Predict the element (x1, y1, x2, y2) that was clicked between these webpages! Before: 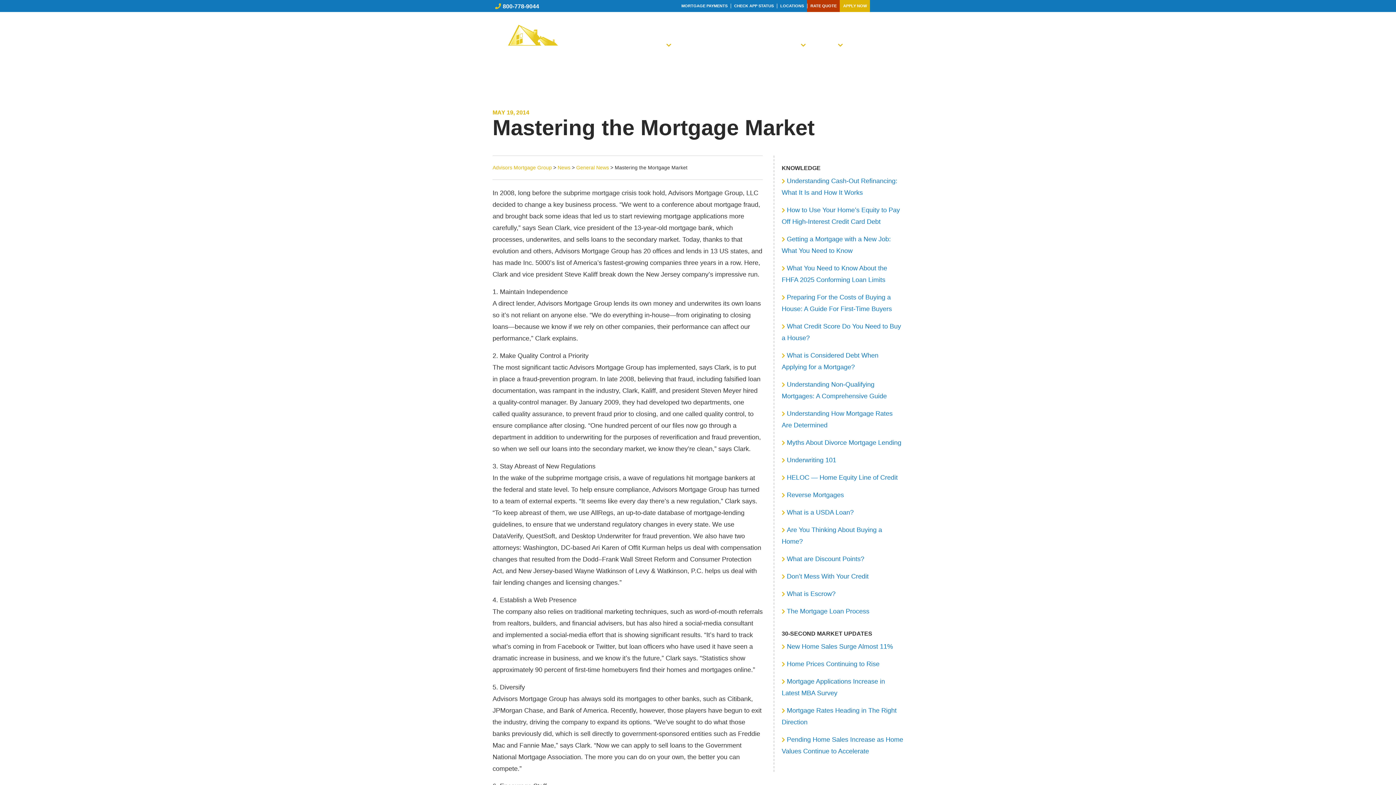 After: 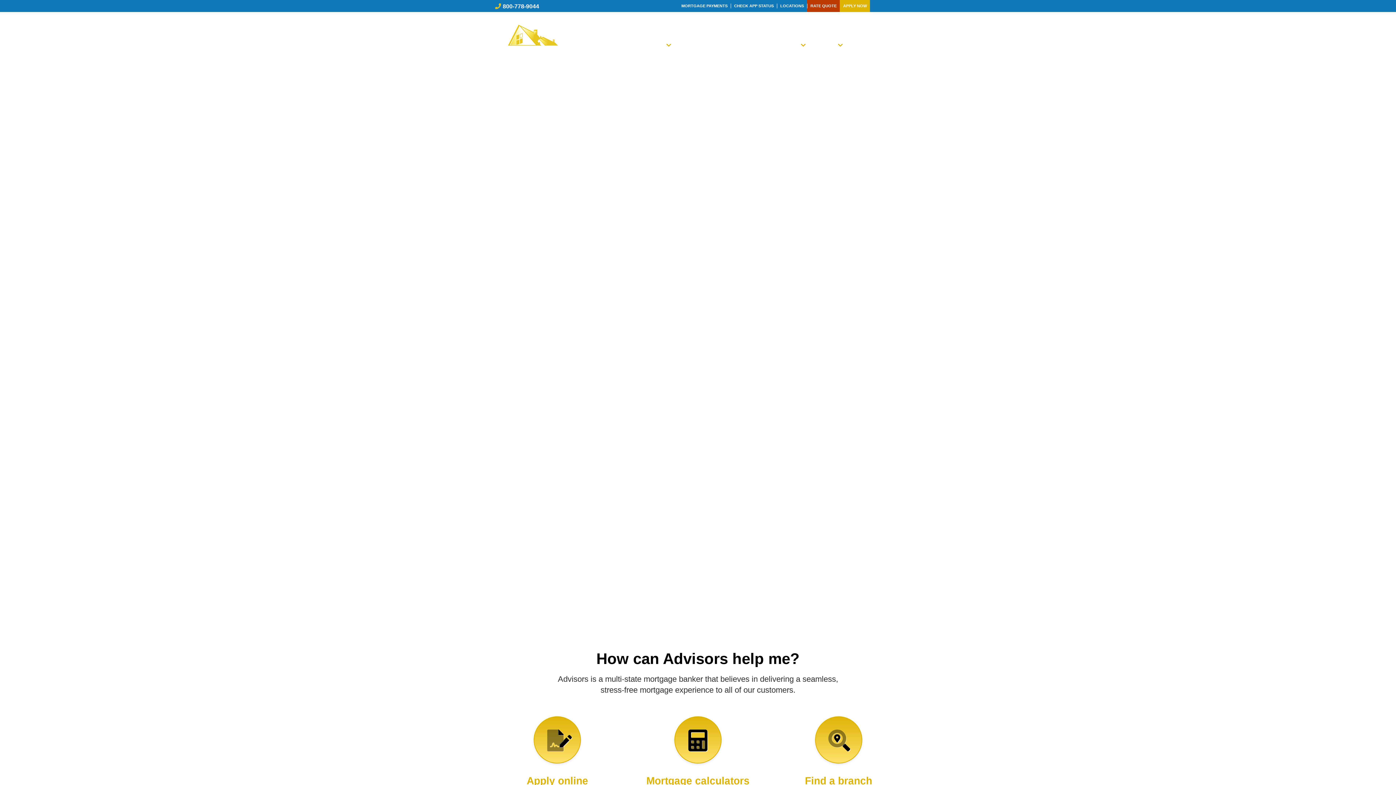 Action: bbox: (492, 17, 574, 72)